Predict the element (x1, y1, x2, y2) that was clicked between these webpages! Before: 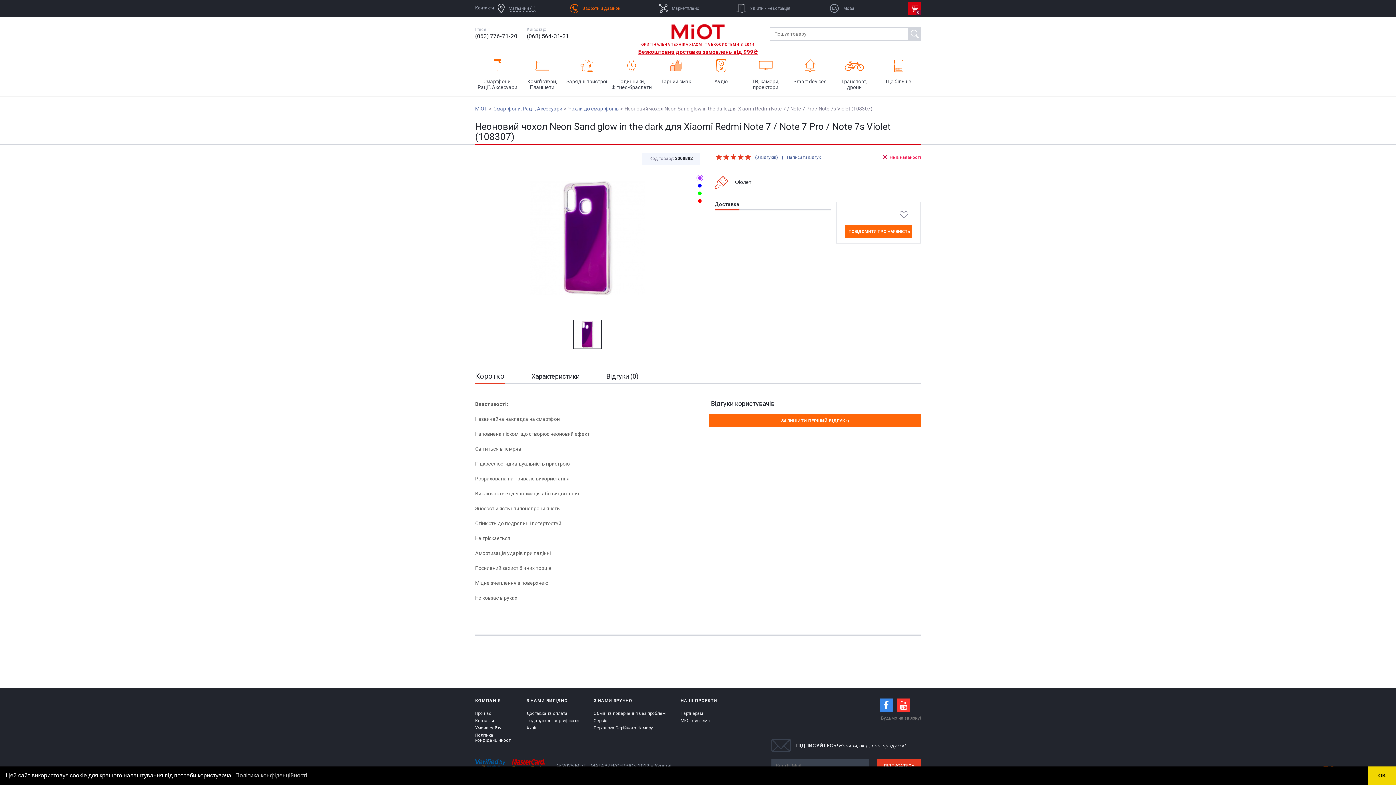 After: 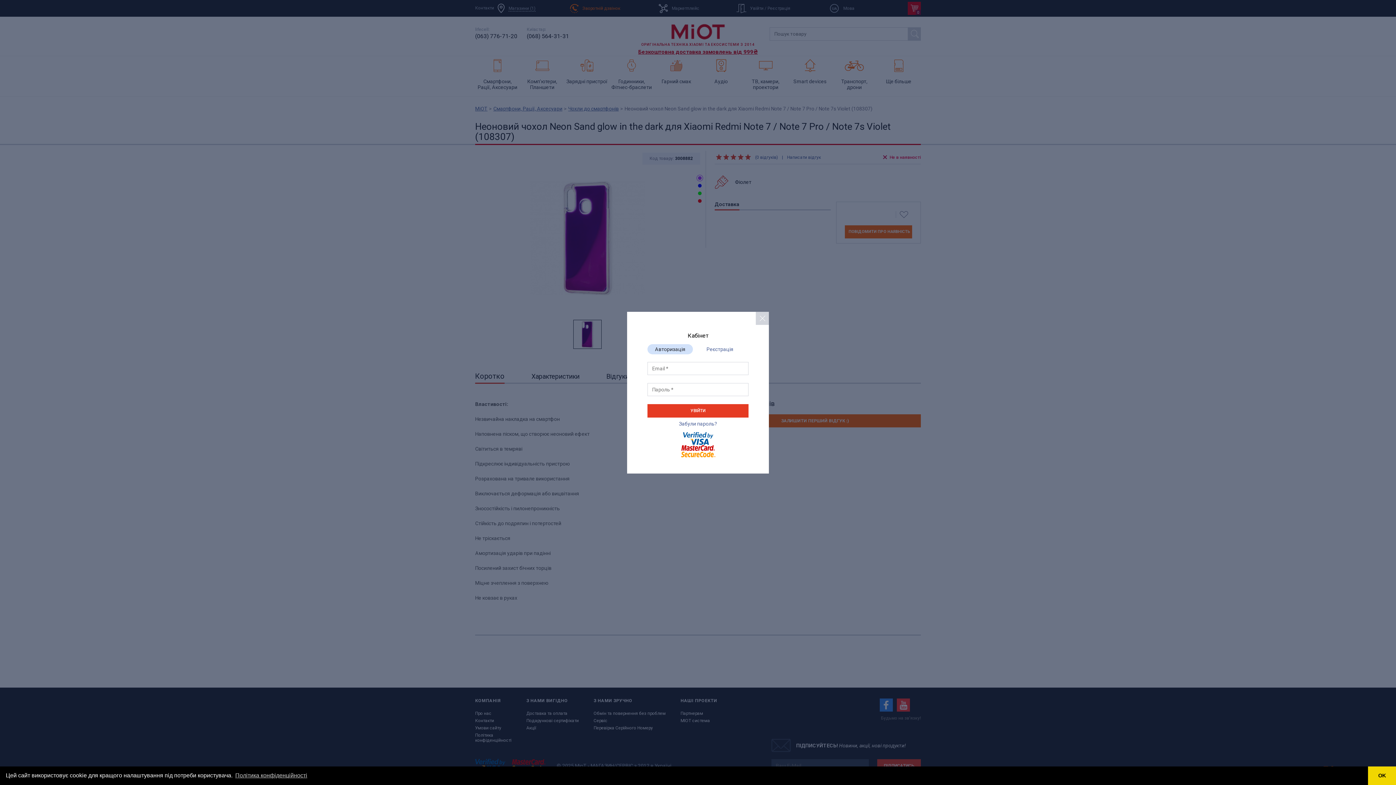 Action: bbox: (736, 3, 790, 12) label:  Увійти / Реєстрація